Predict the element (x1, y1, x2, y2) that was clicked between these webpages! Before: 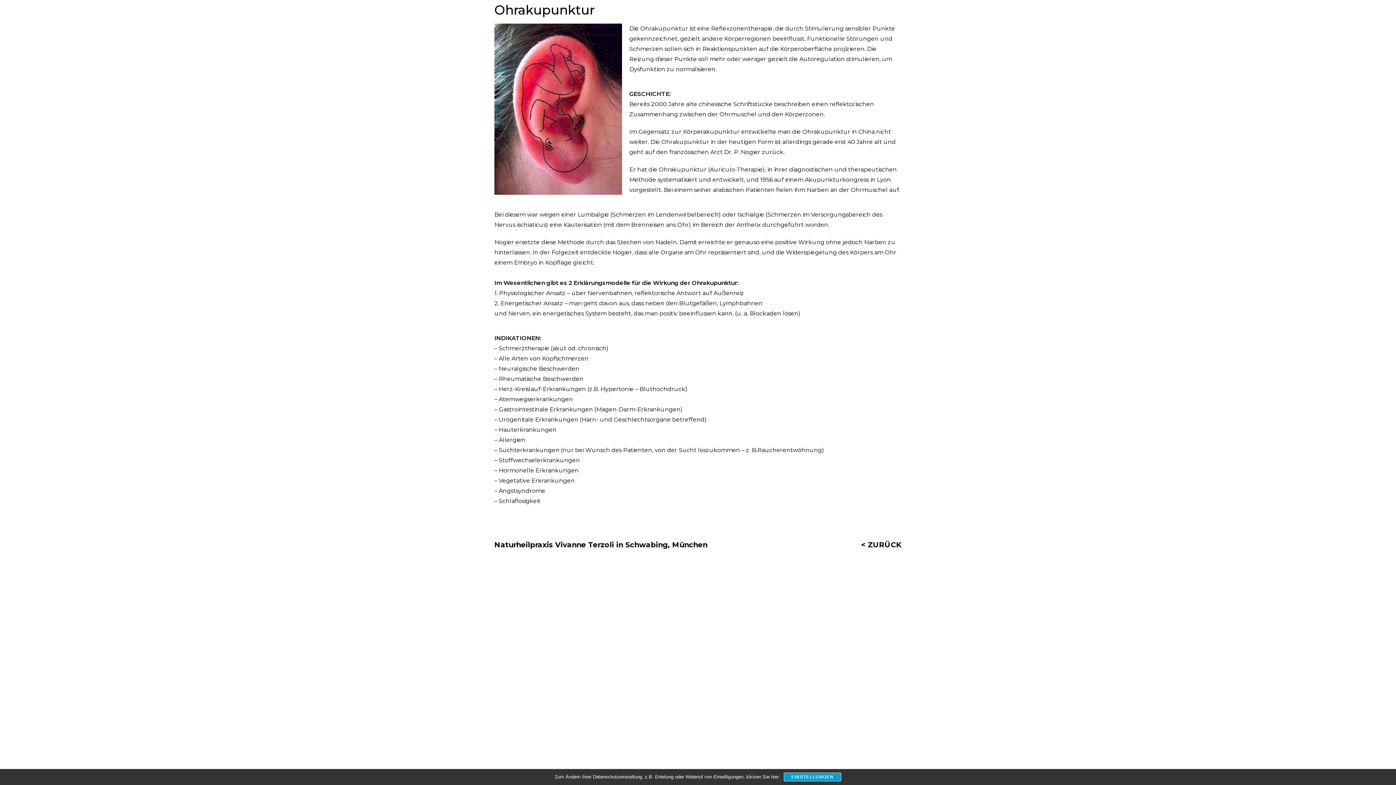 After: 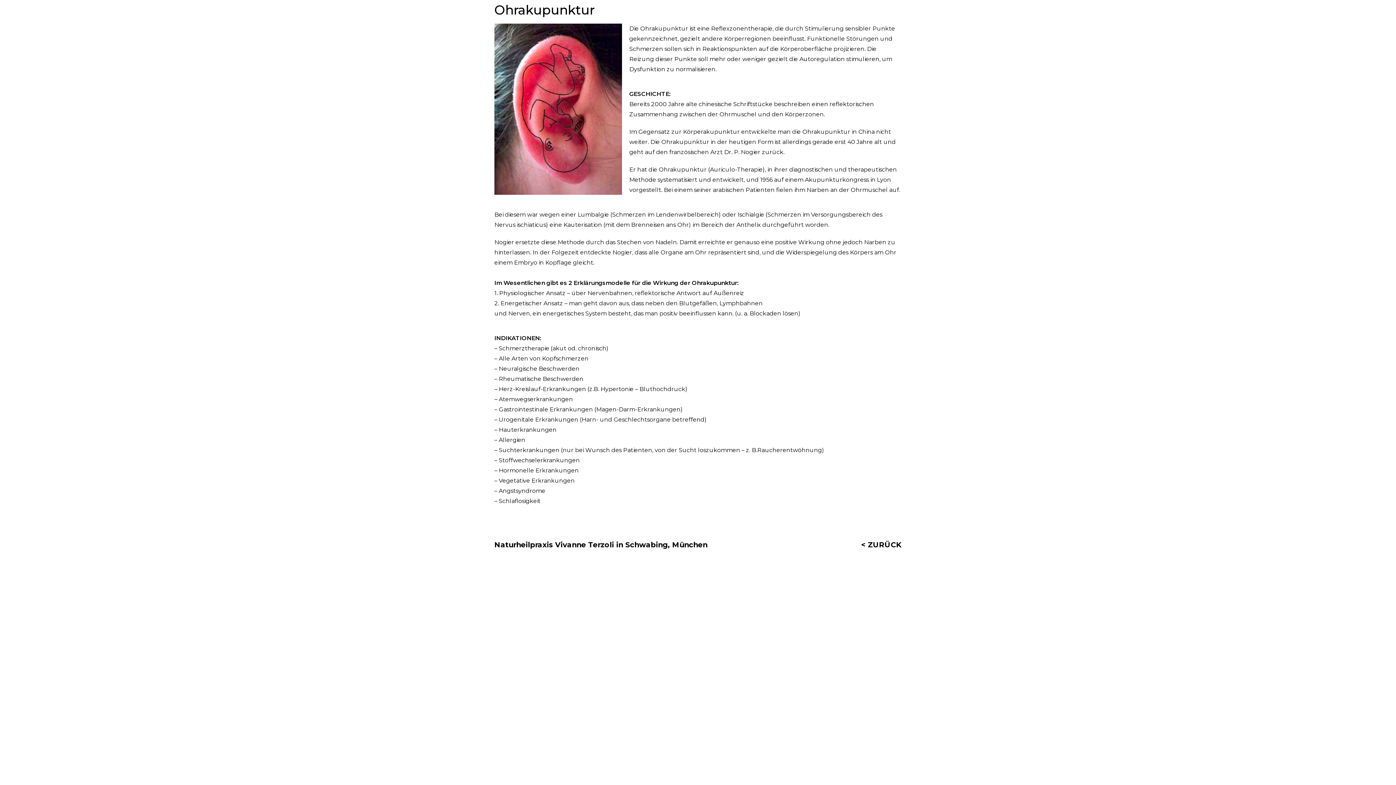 Action: bbox: (783, 773, 841, 781) label: EINSTELLUNGEN